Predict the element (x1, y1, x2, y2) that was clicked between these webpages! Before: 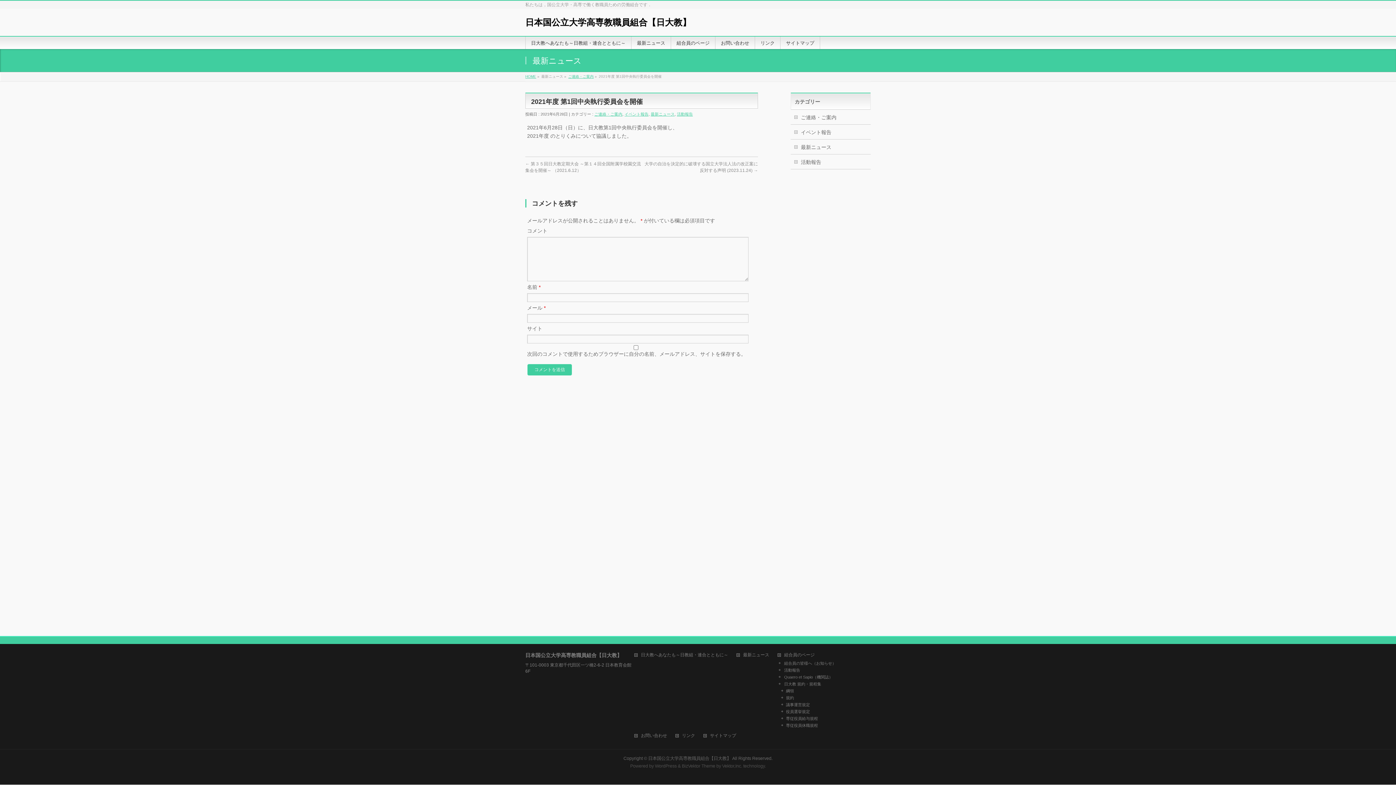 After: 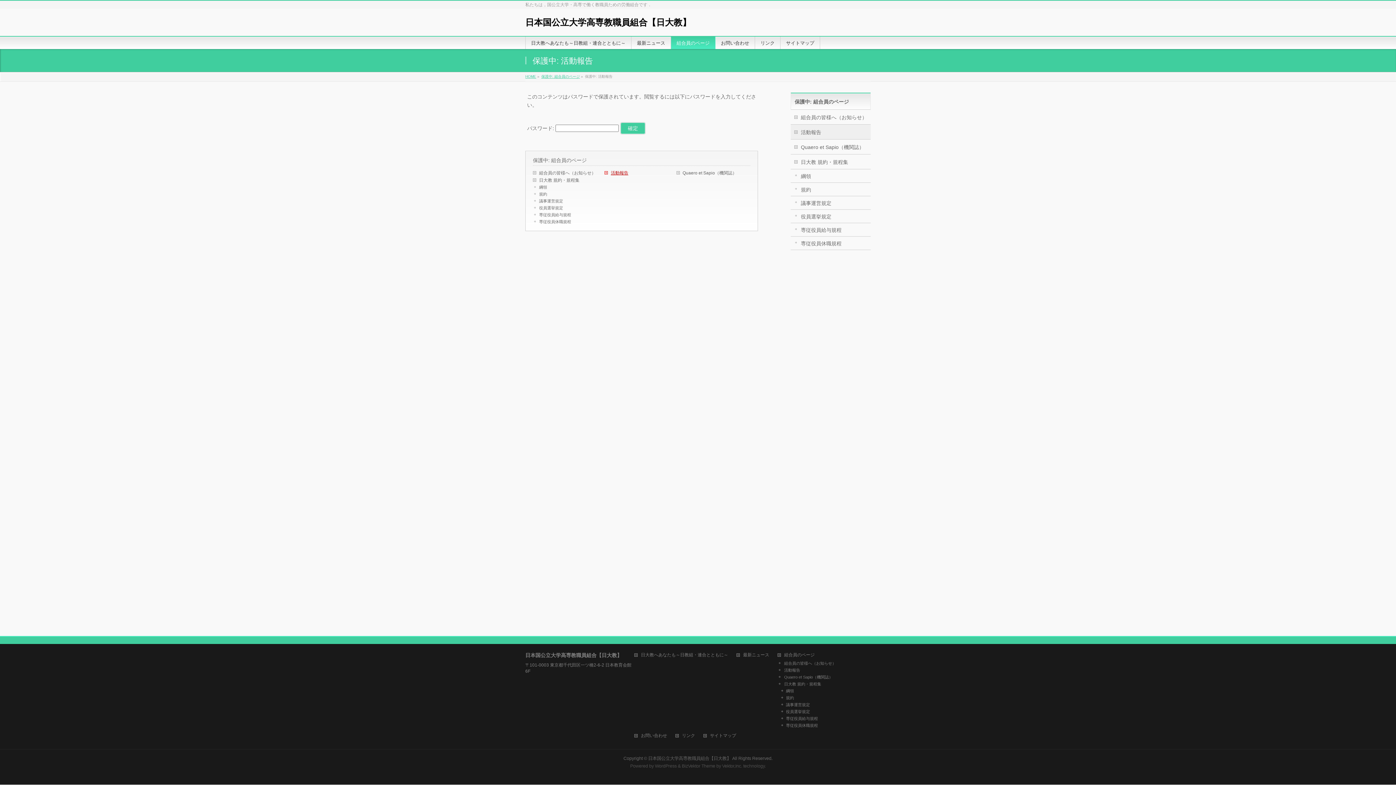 Action: bbox: (777, 668, 843, 673) label: 活動報告